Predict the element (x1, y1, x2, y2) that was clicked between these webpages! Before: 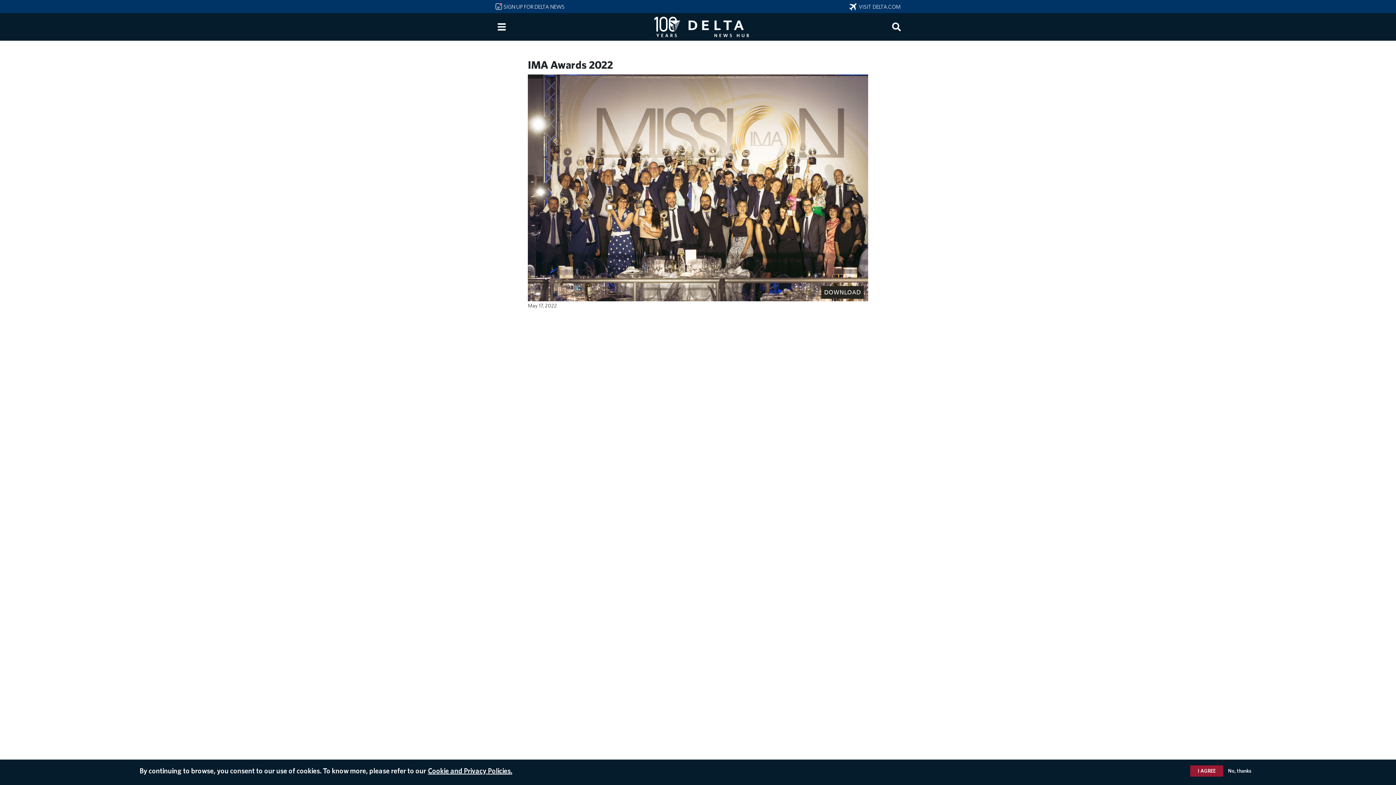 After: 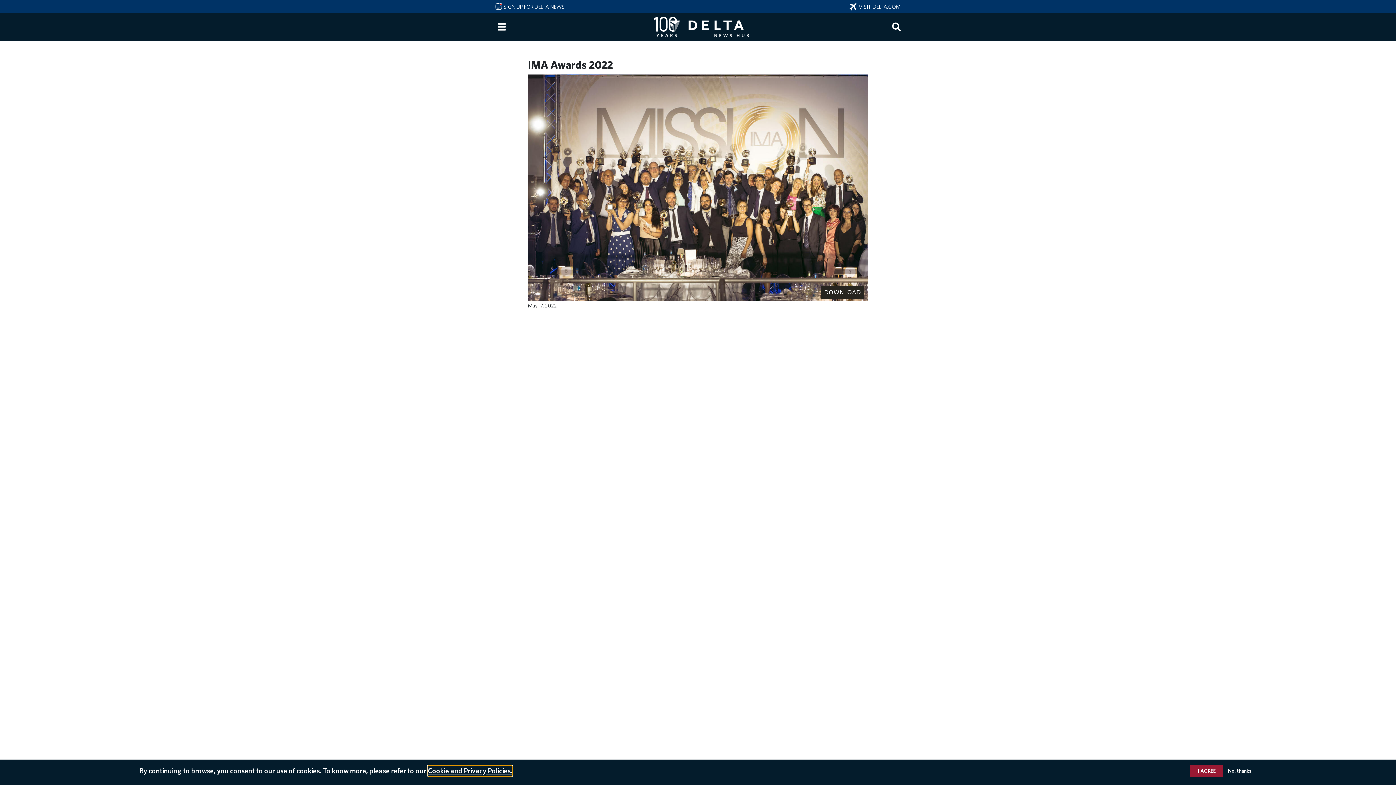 Action: label: Cookie and Privacy Policies. bbox: (428, 765, 512, 776)